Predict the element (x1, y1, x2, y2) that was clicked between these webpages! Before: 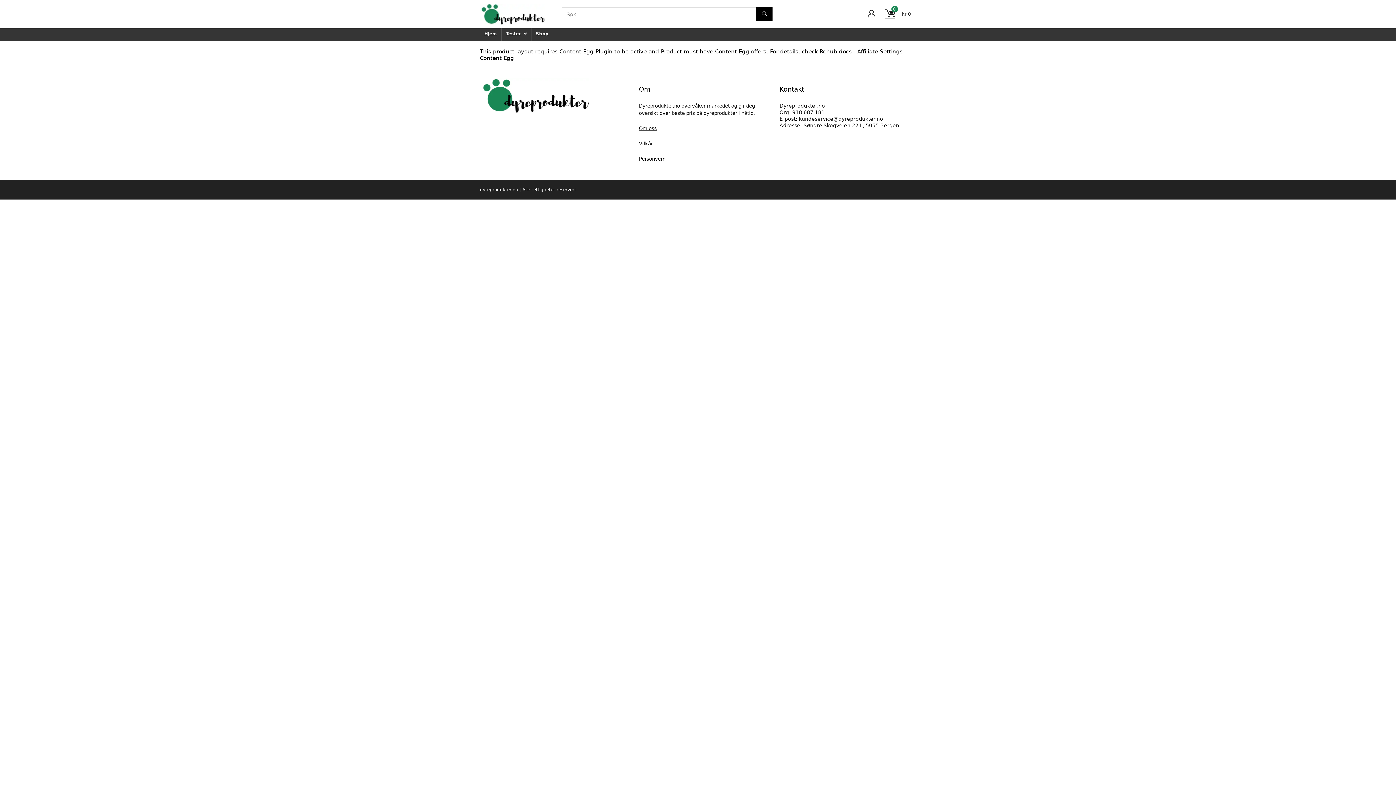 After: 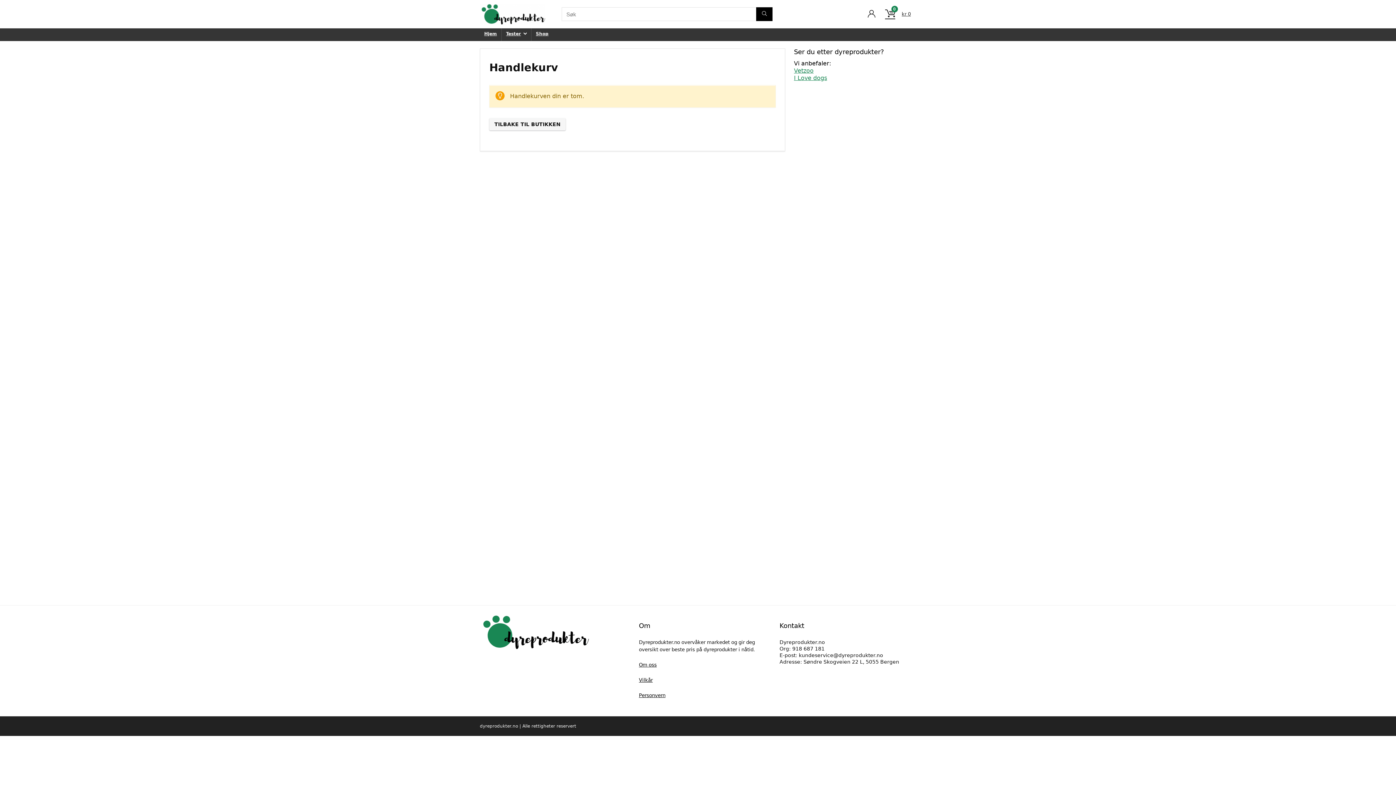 Action: label: 0
kr 0 bbox: (885, 9, 911, 18)